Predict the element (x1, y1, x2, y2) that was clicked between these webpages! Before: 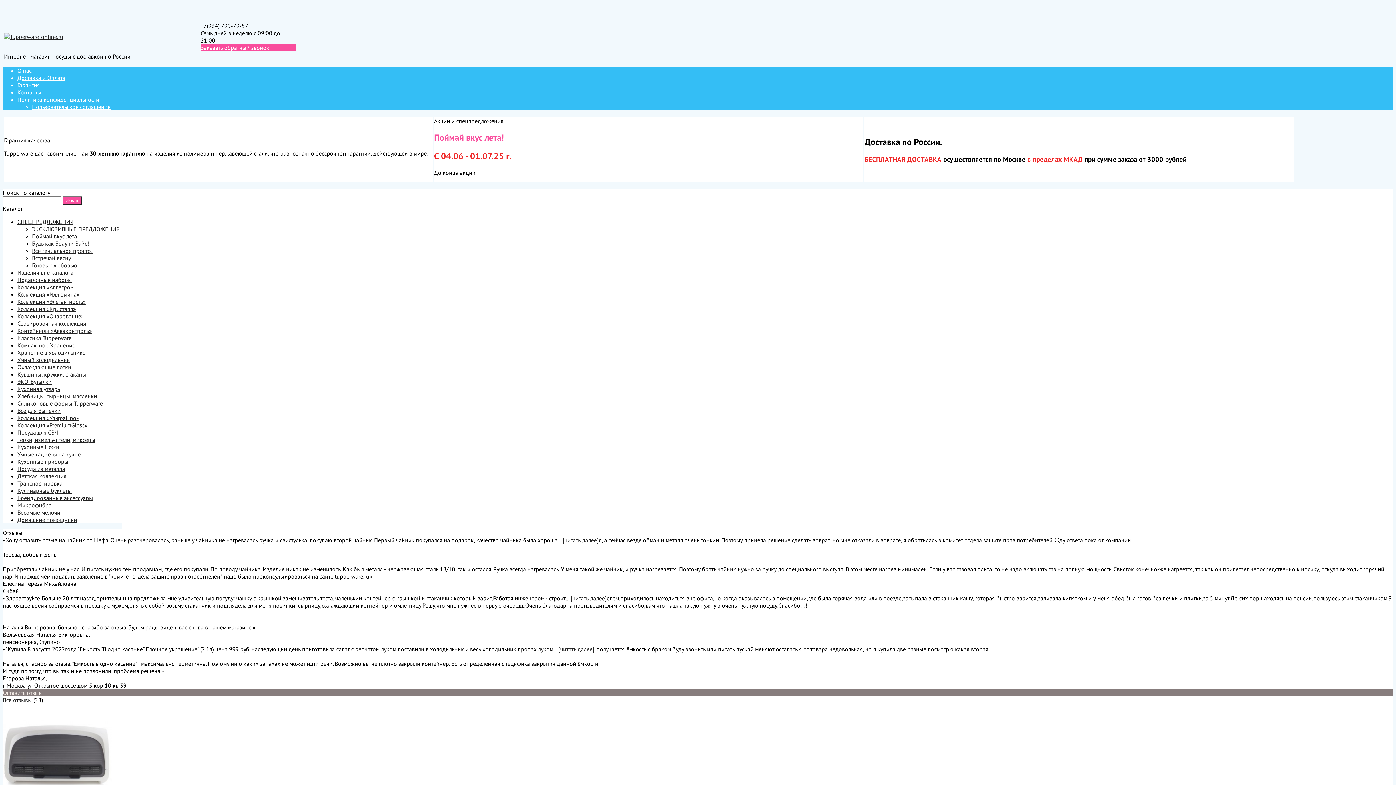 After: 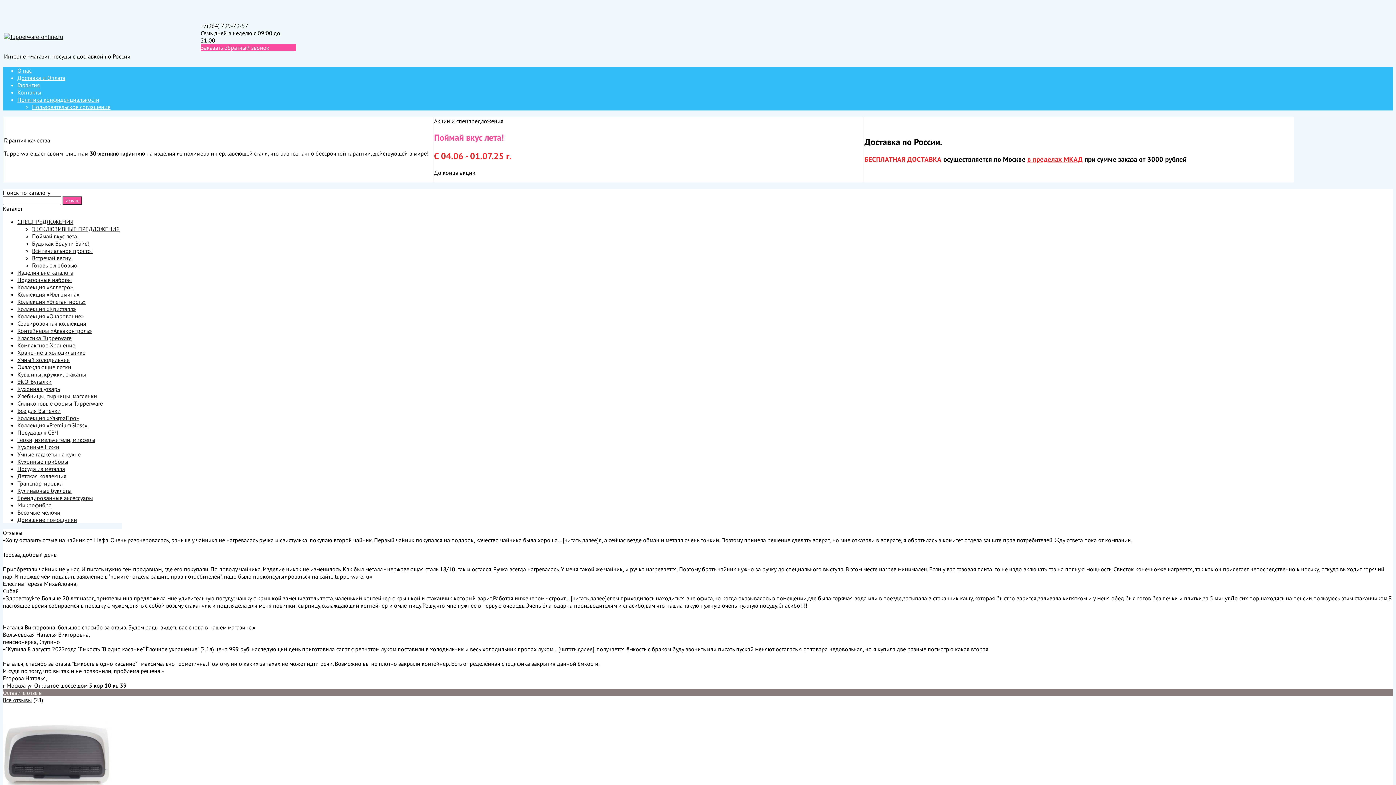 Action: bbox: (17, 96, 99, 103) label: Политика конфиденциальности